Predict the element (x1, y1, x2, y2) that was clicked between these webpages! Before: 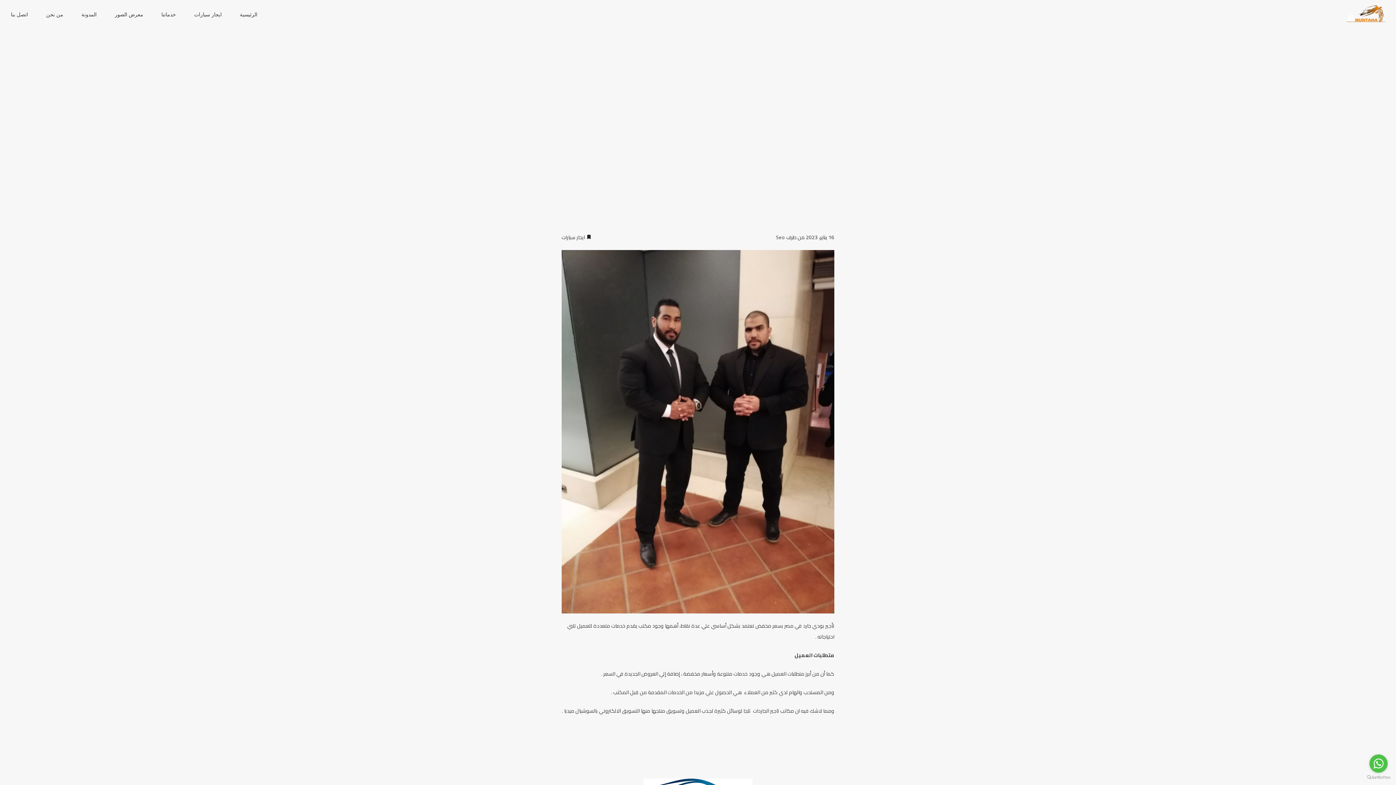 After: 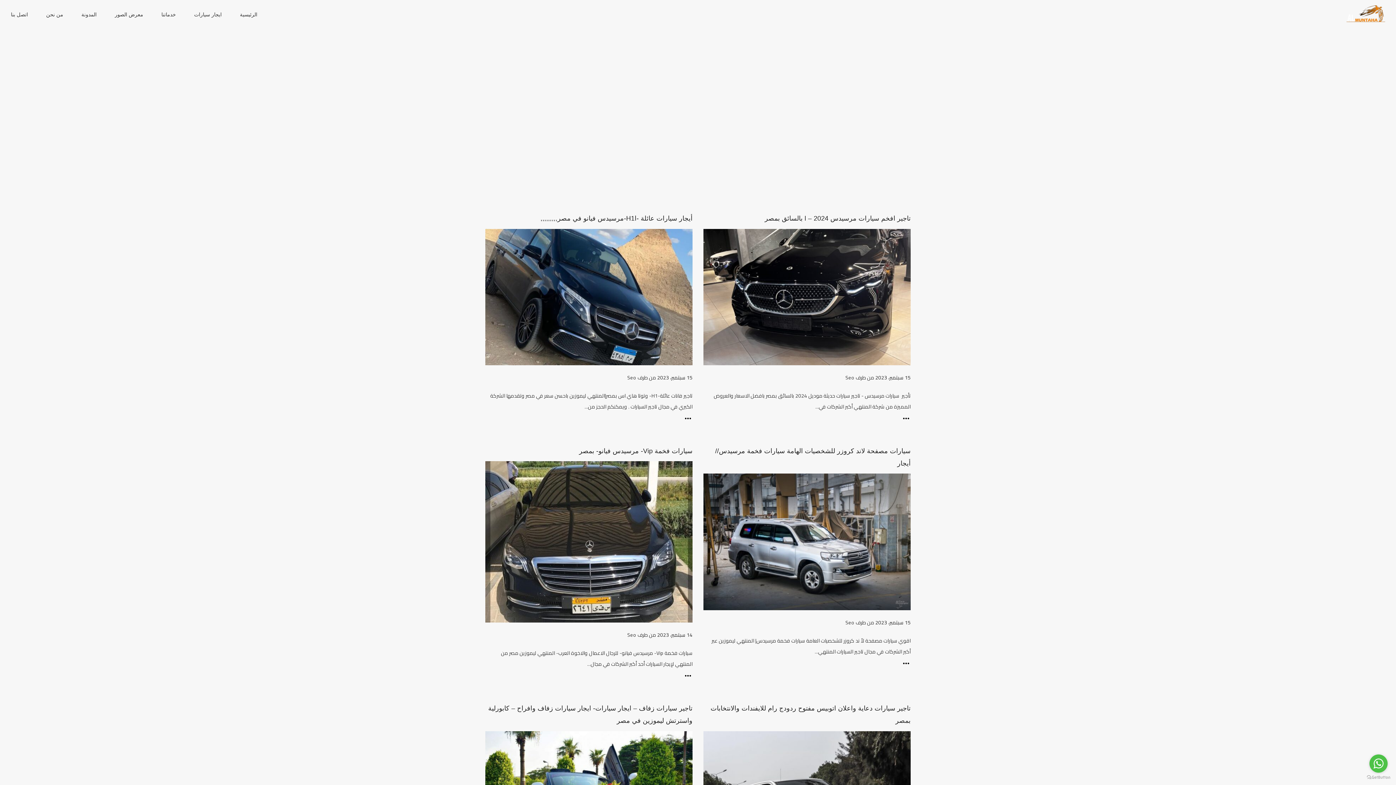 Action: label: ايجار سيارات bbox: (185, 11, 230, 17)